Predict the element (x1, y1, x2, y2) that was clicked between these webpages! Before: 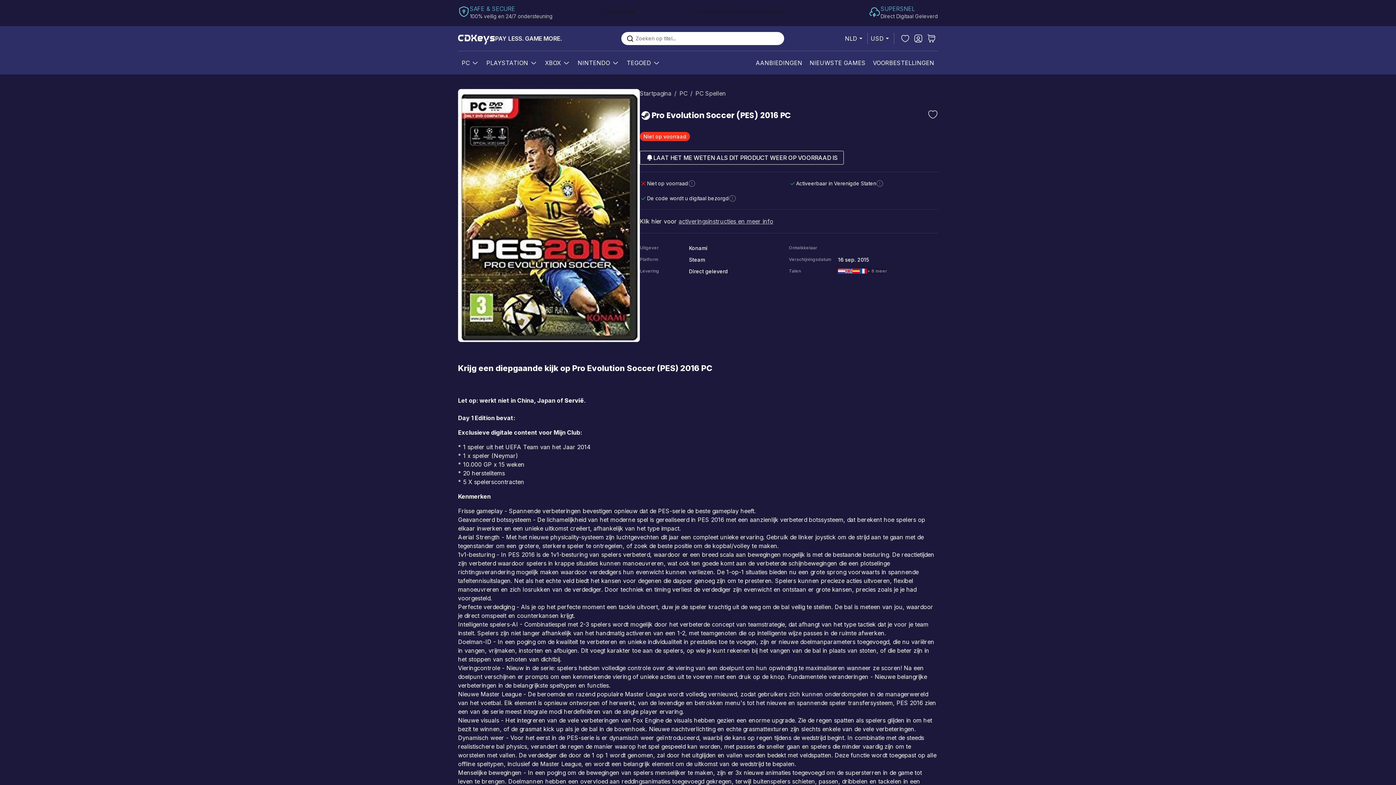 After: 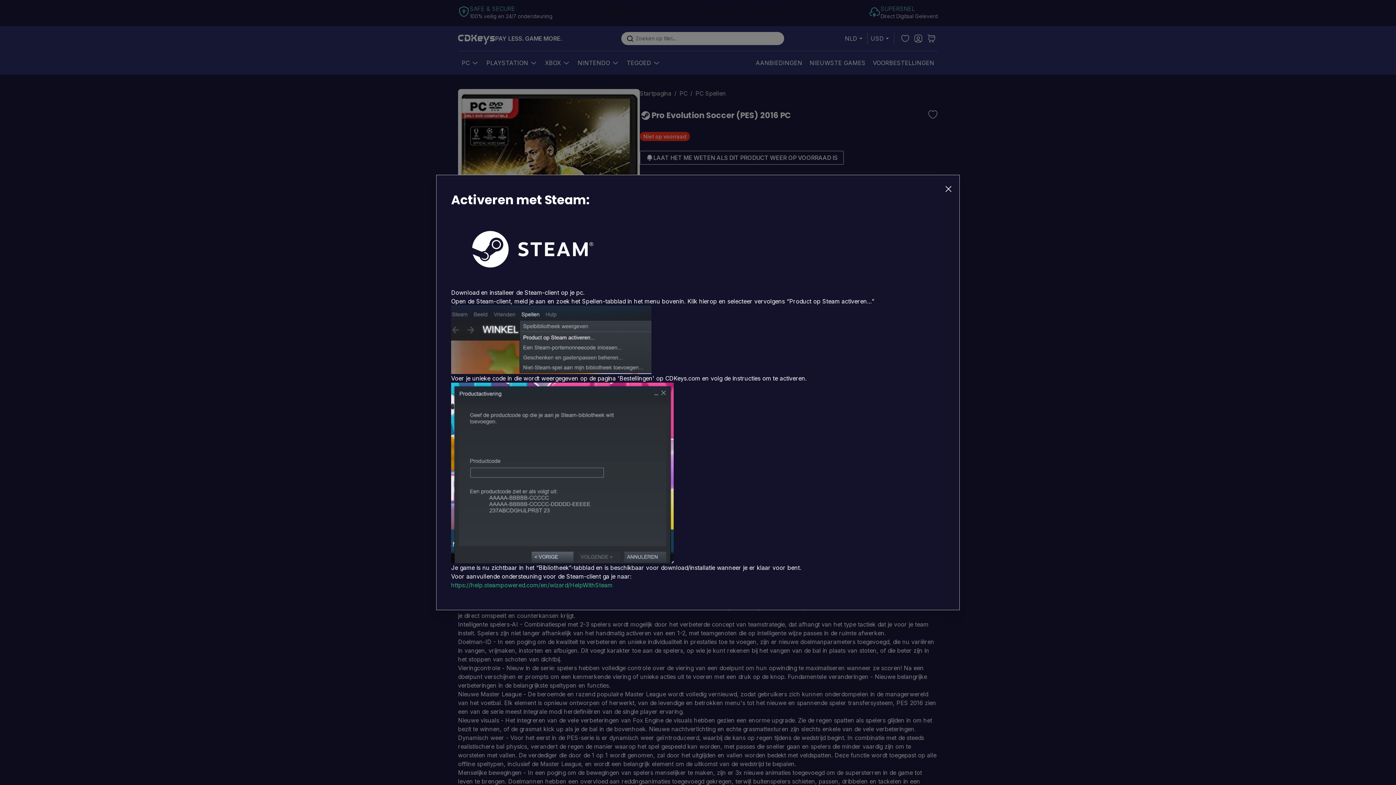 Action: bbox: (678, 217, 773, 225) label: activeringsinstructies en meer info